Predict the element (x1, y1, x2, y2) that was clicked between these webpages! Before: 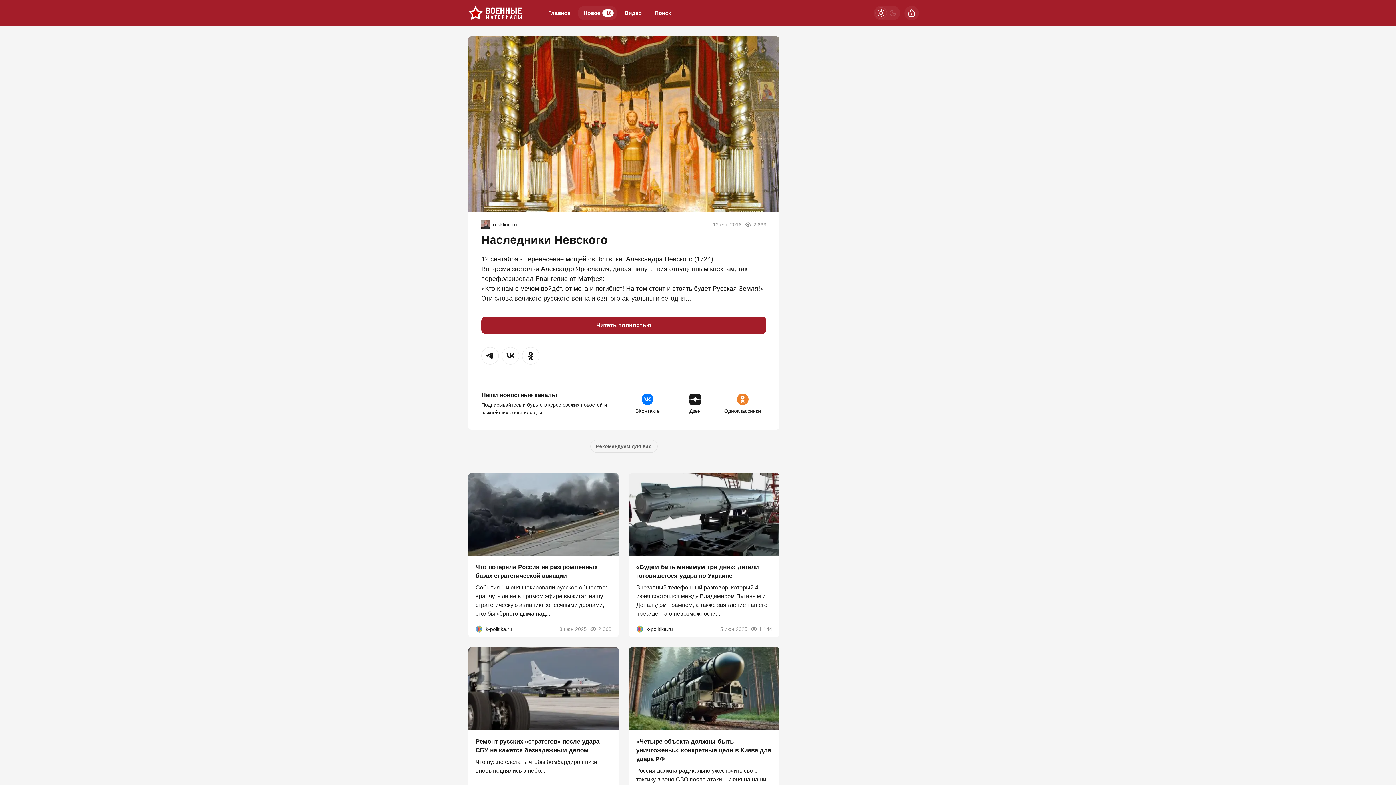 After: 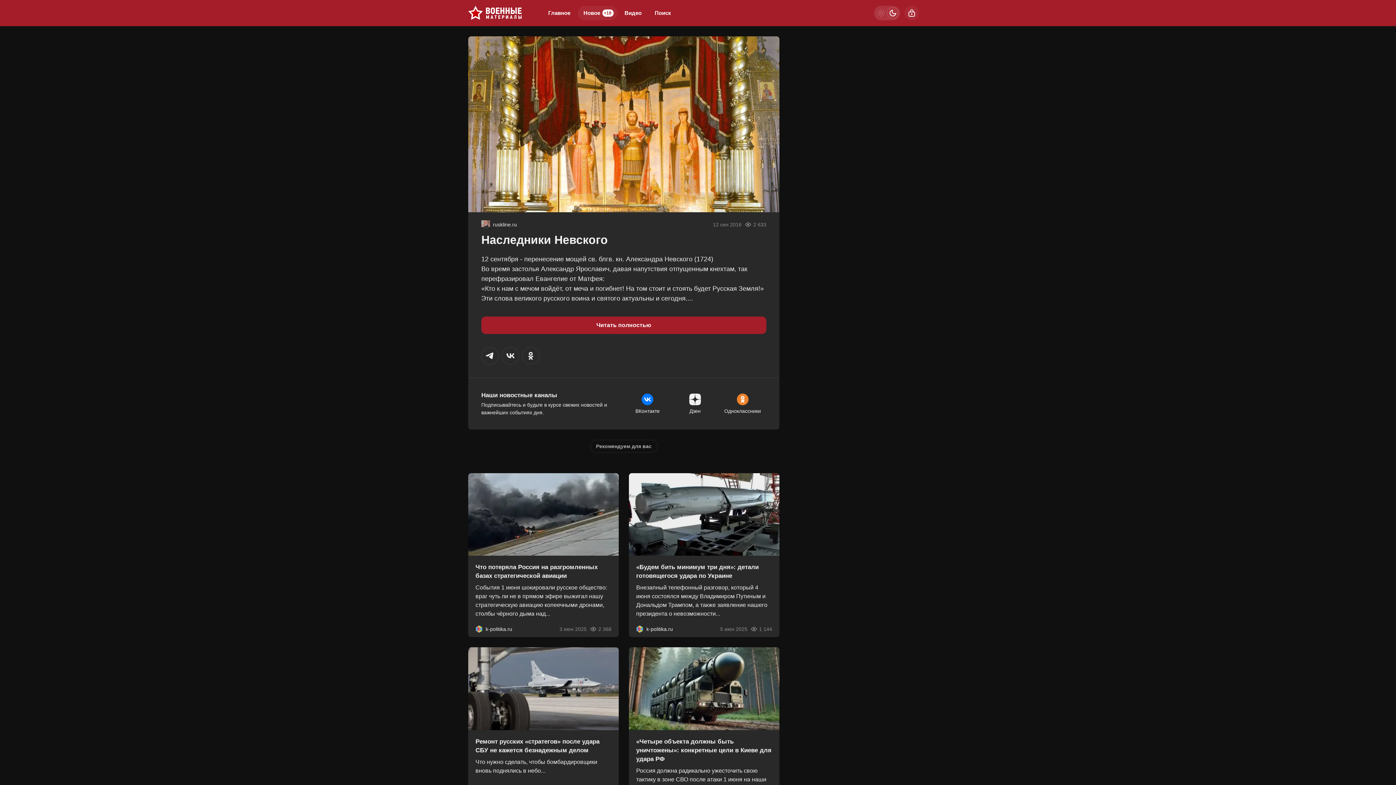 Action: bbox: (874, 5, 900, 20) label: Светлая / Темная версия